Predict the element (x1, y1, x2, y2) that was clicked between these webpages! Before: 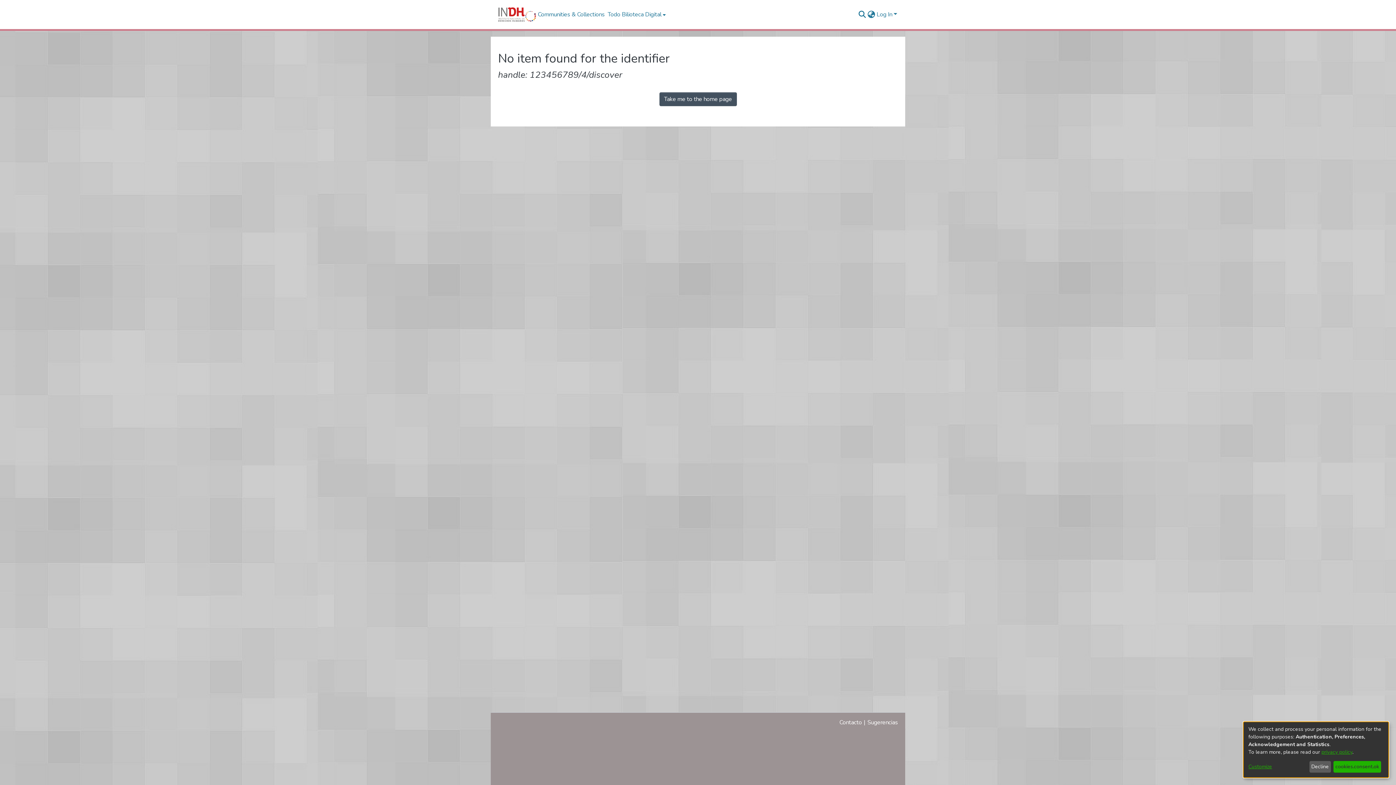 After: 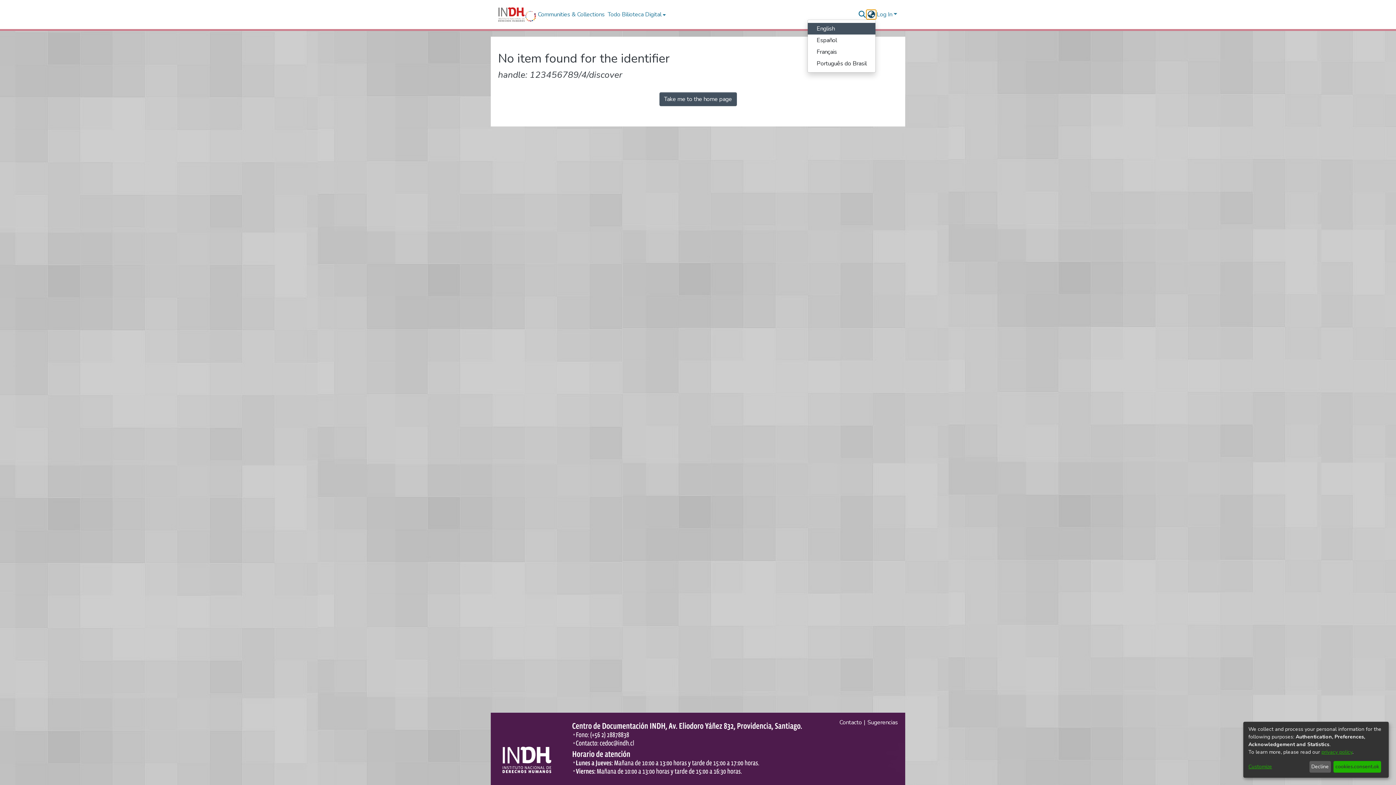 Action: label: Language switch bbox: (867, 10, 876, 18)